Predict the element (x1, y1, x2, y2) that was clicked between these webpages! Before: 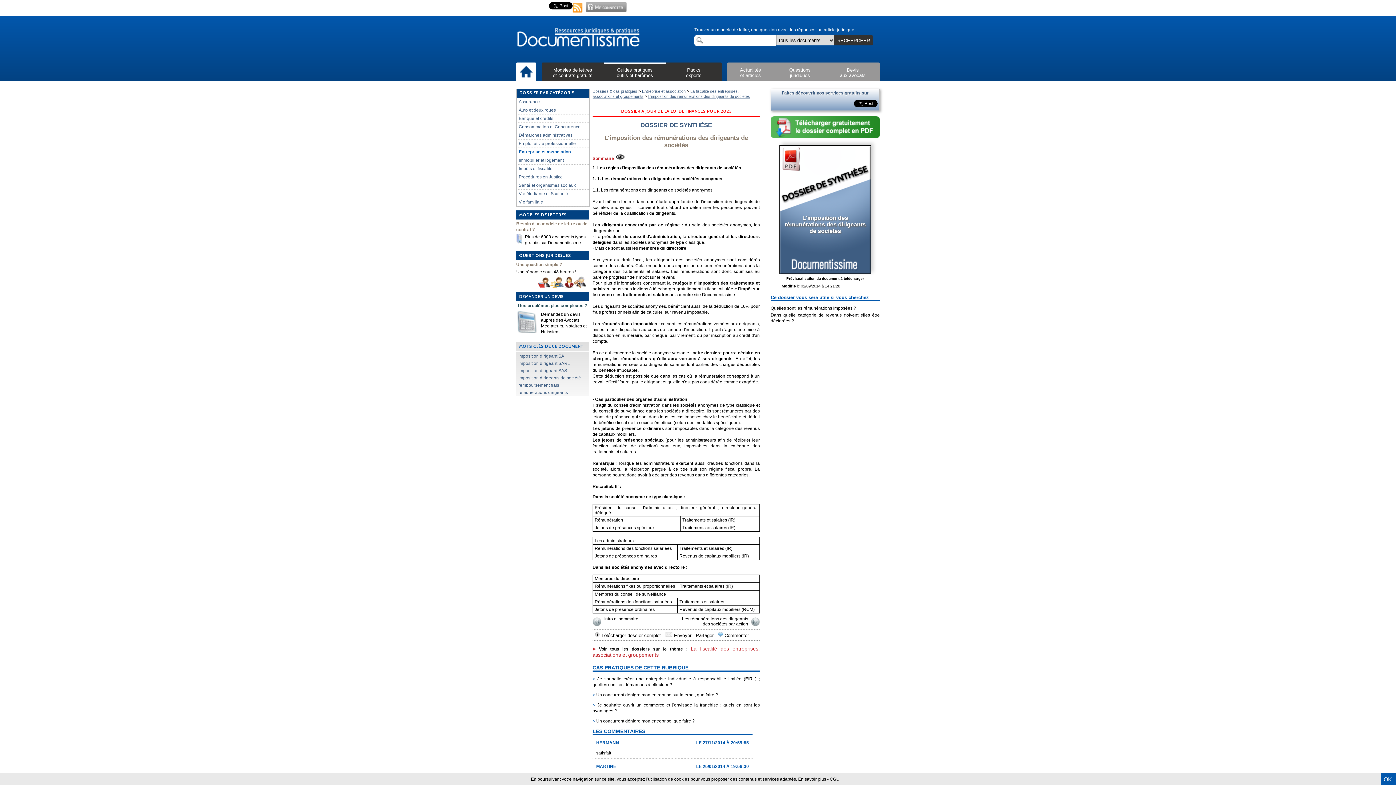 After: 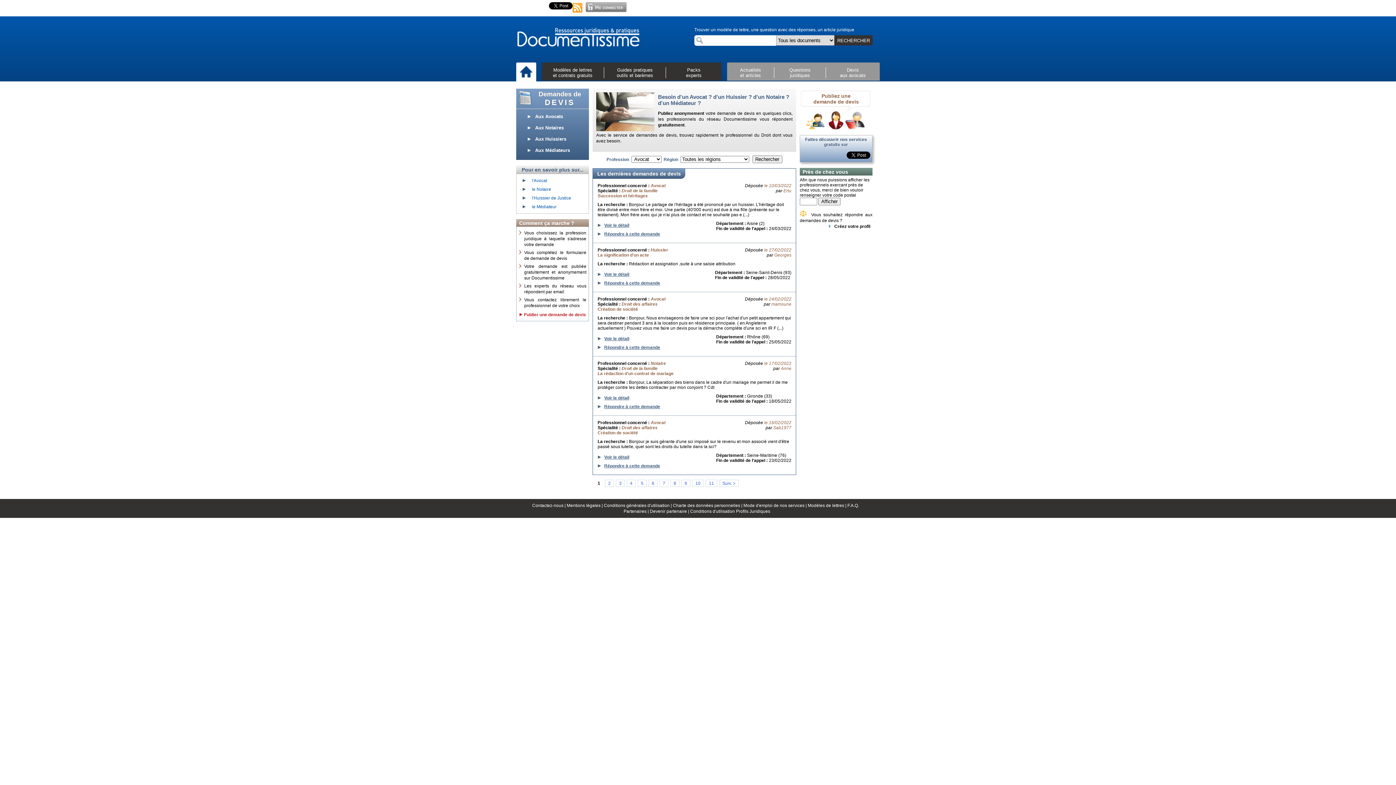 Action: label: Des problèmes plus complexes ?

Demandez un devis auprès des Avocats, Médiateurs, Notaires et Huissiers. bbox: (516, 302, 589, 336)